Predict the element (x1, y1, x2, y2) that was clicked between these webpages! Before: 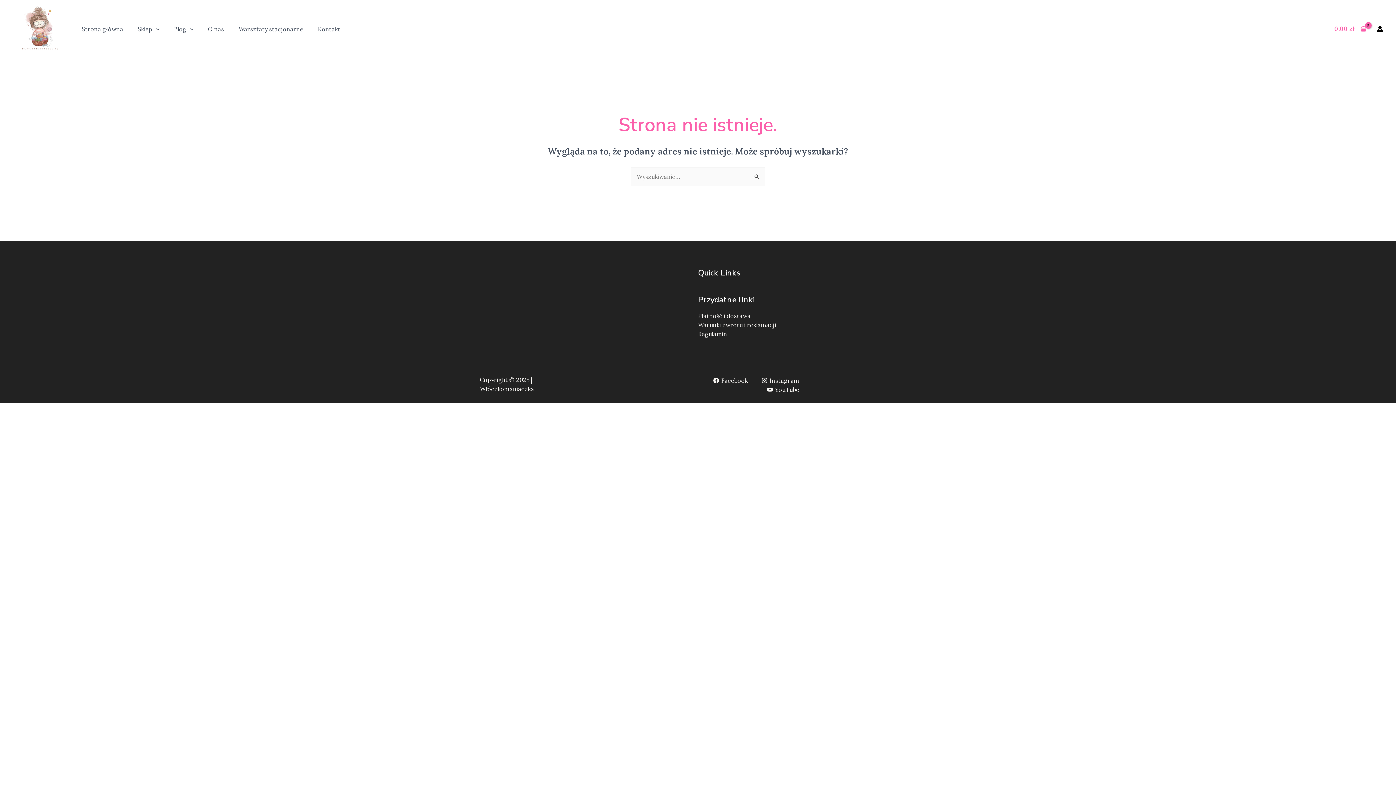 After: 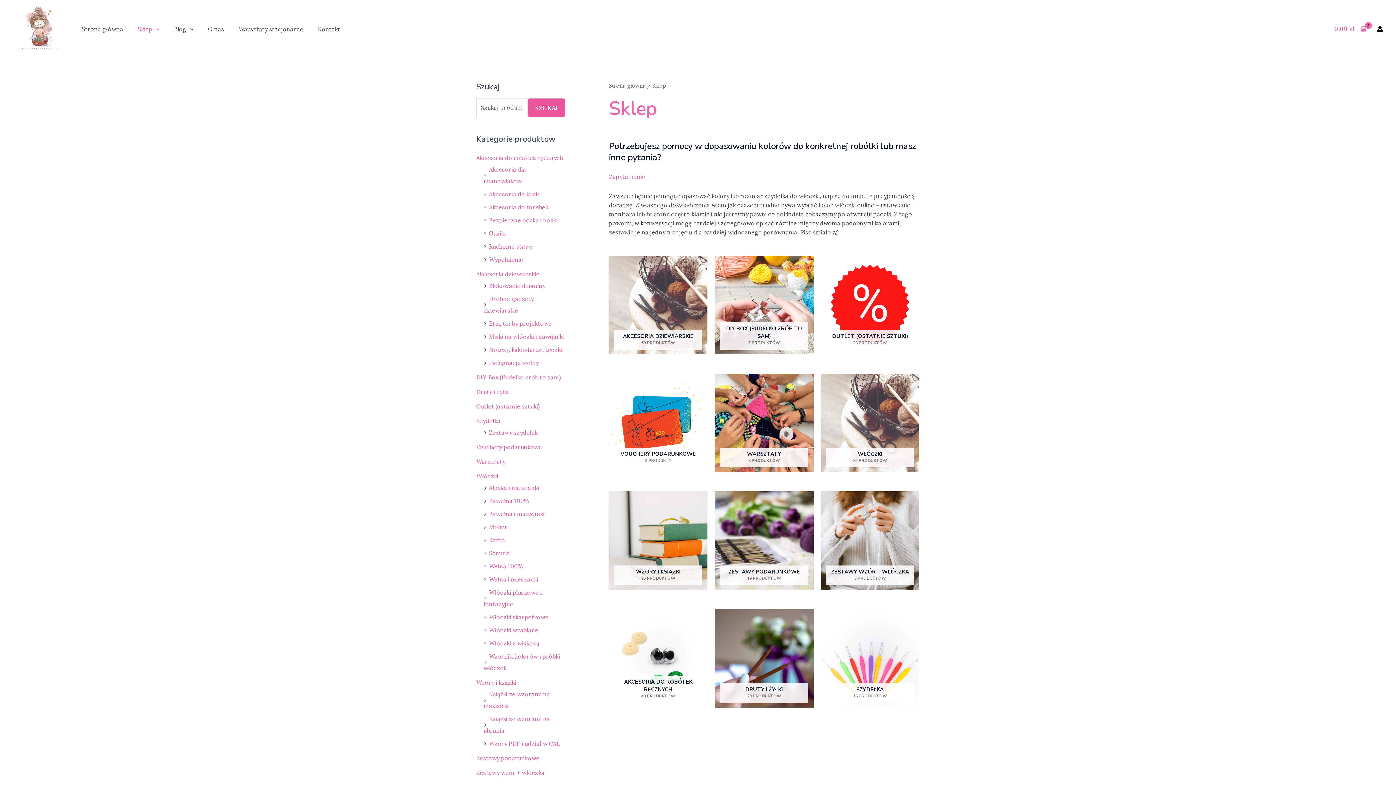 Action: bbox: (130, 19, 166, 38) label: Sklep